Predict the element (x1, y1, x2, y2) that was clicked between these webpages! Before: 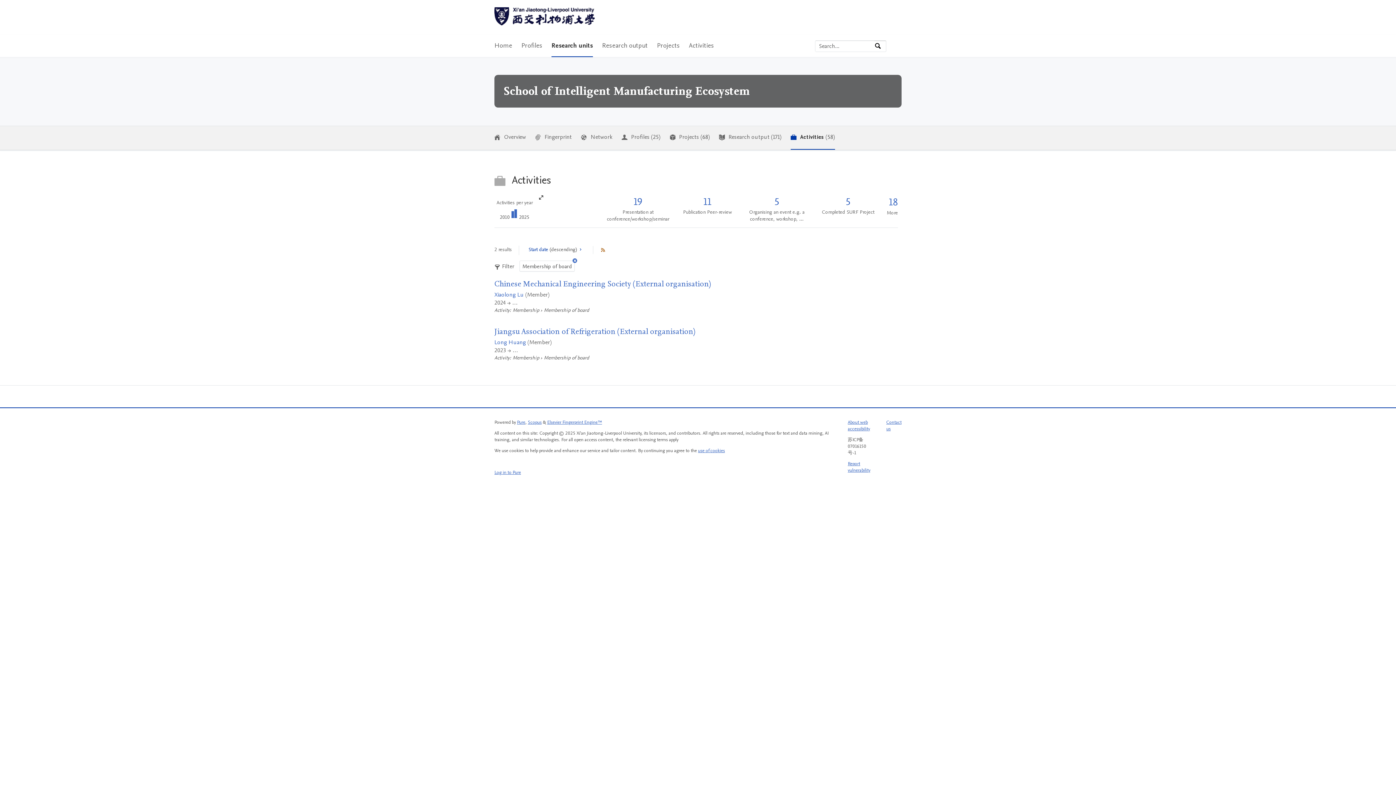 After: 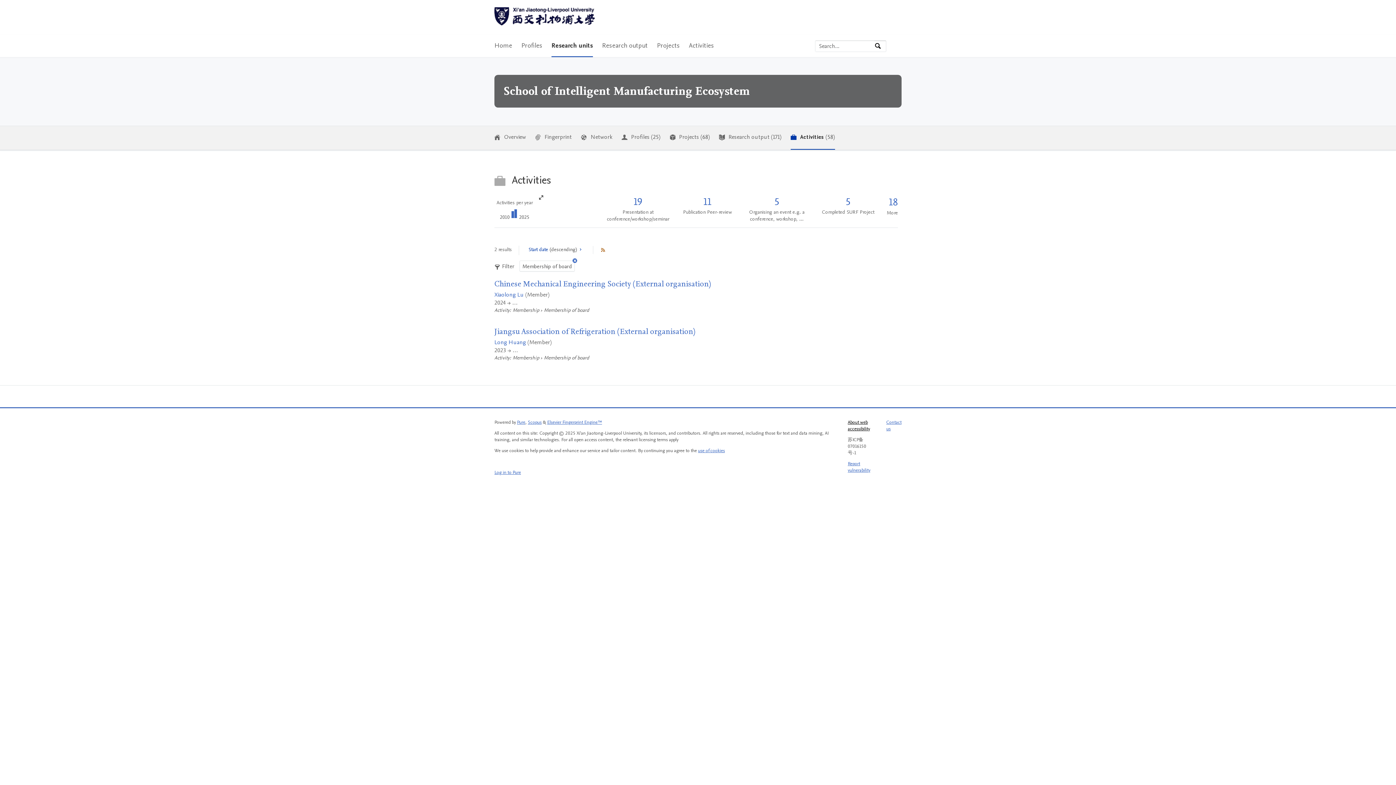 Action: bbox: (848, 419, 870, 432) label: About web accessibility